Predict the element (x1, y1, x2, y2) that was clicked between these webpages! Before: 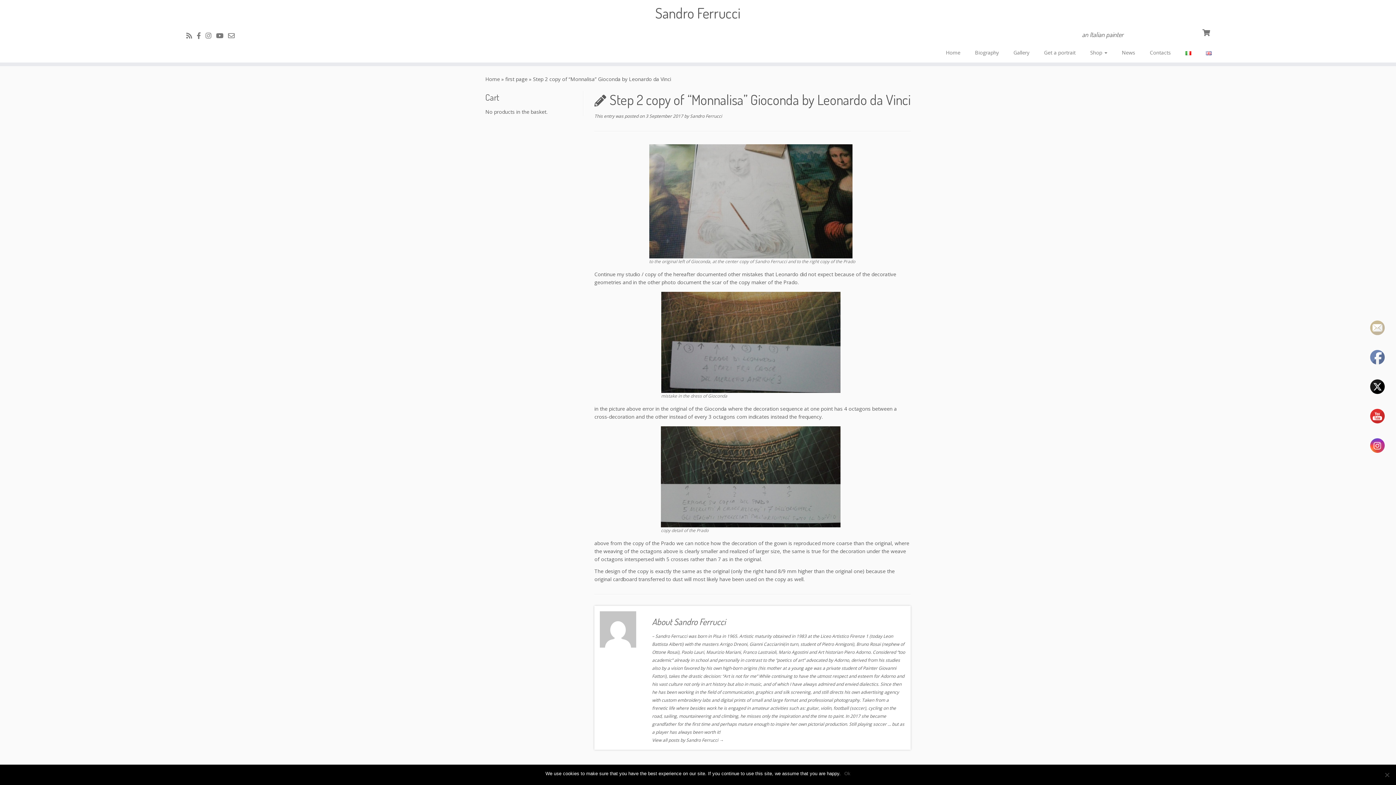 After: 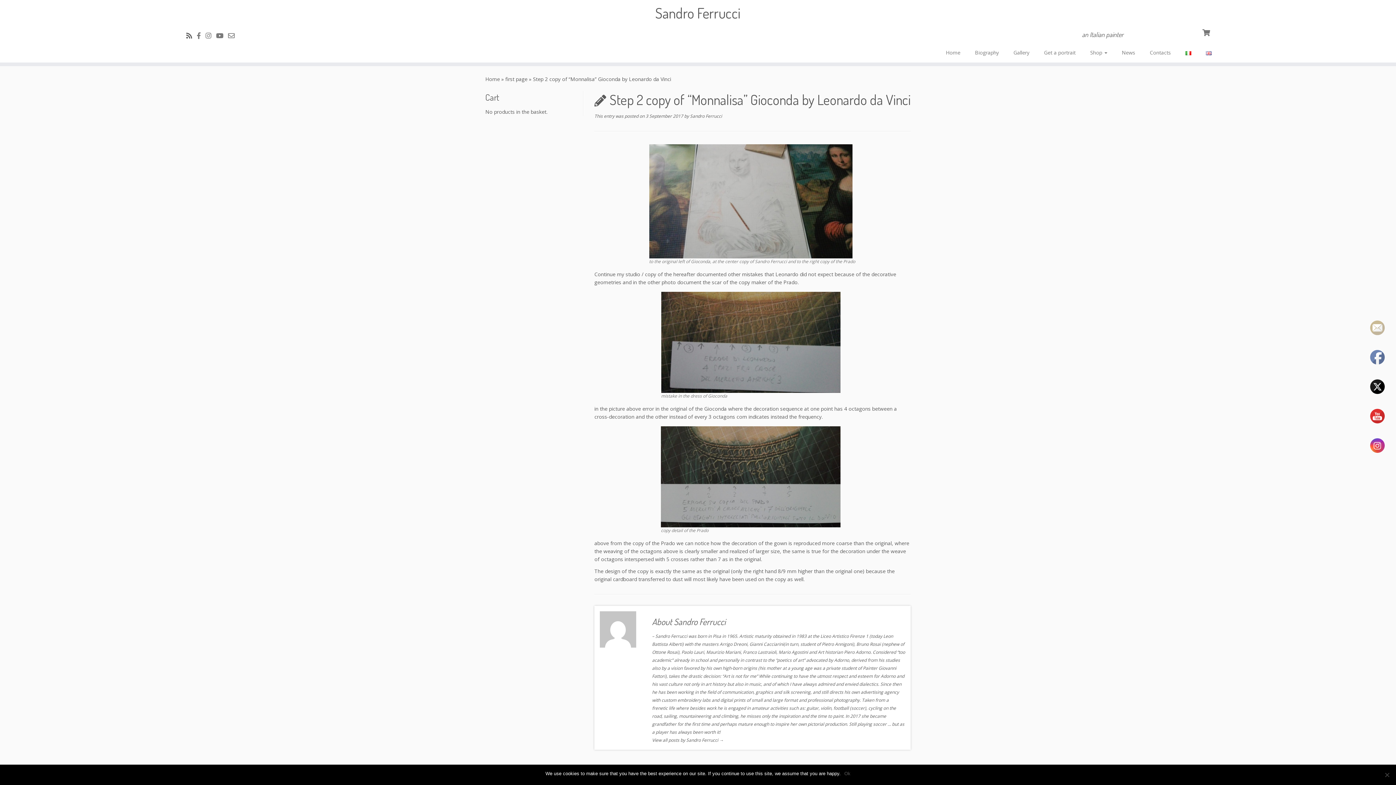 Action: bbox: (186, 31, 196, 40) label: Subscribe to my rss feed